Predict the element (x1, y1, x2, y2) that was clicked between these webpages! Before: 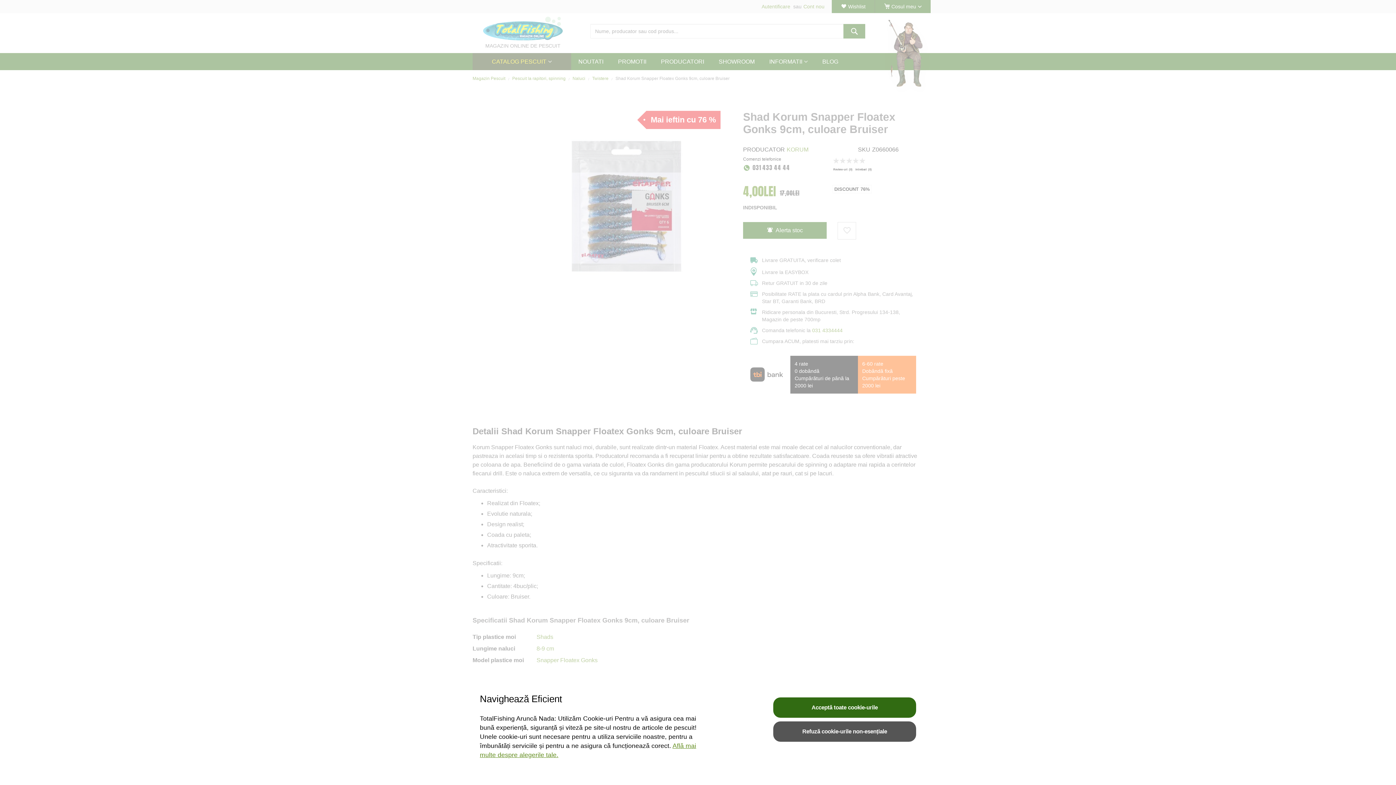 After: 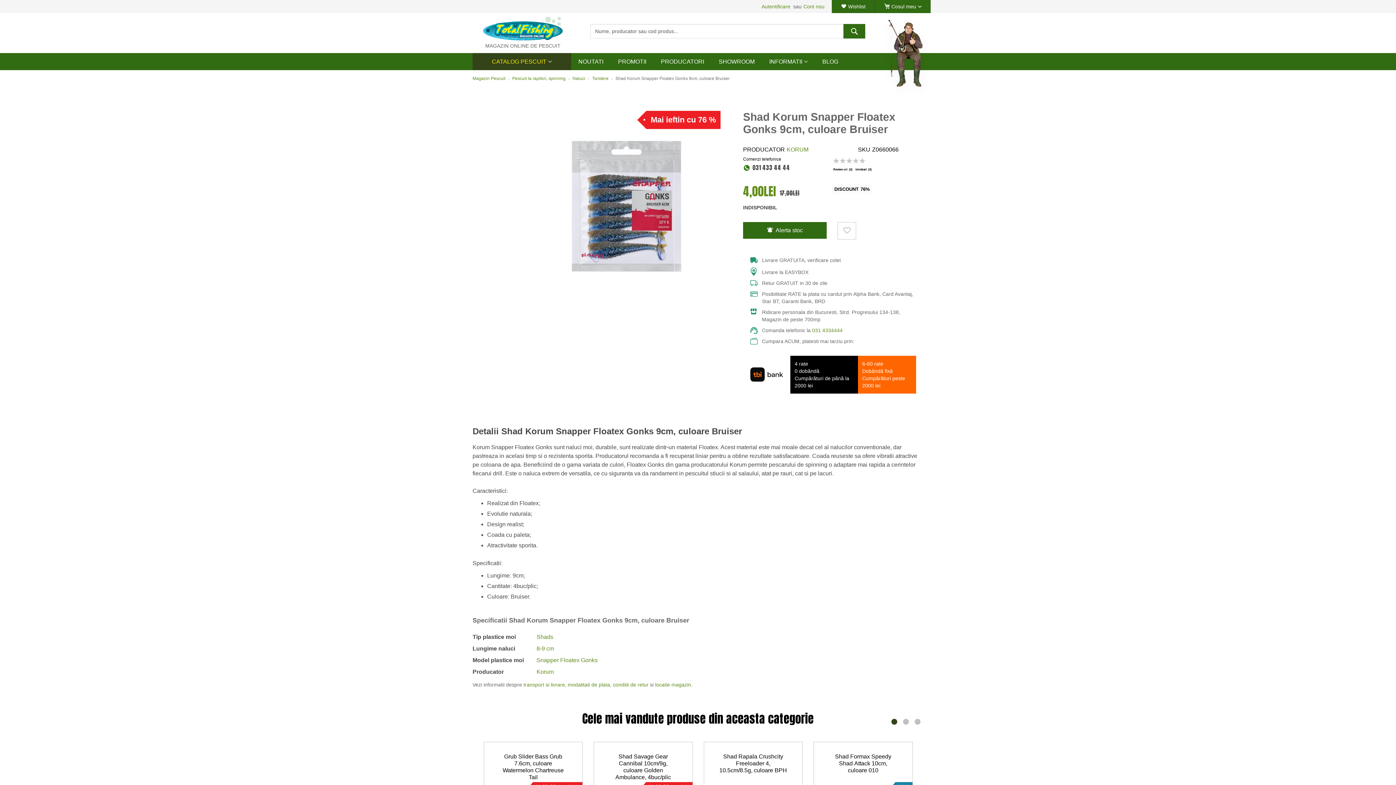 Action: bbox: (773, 721, 916, 742) label: Refuză cookie-urile non-esențiale